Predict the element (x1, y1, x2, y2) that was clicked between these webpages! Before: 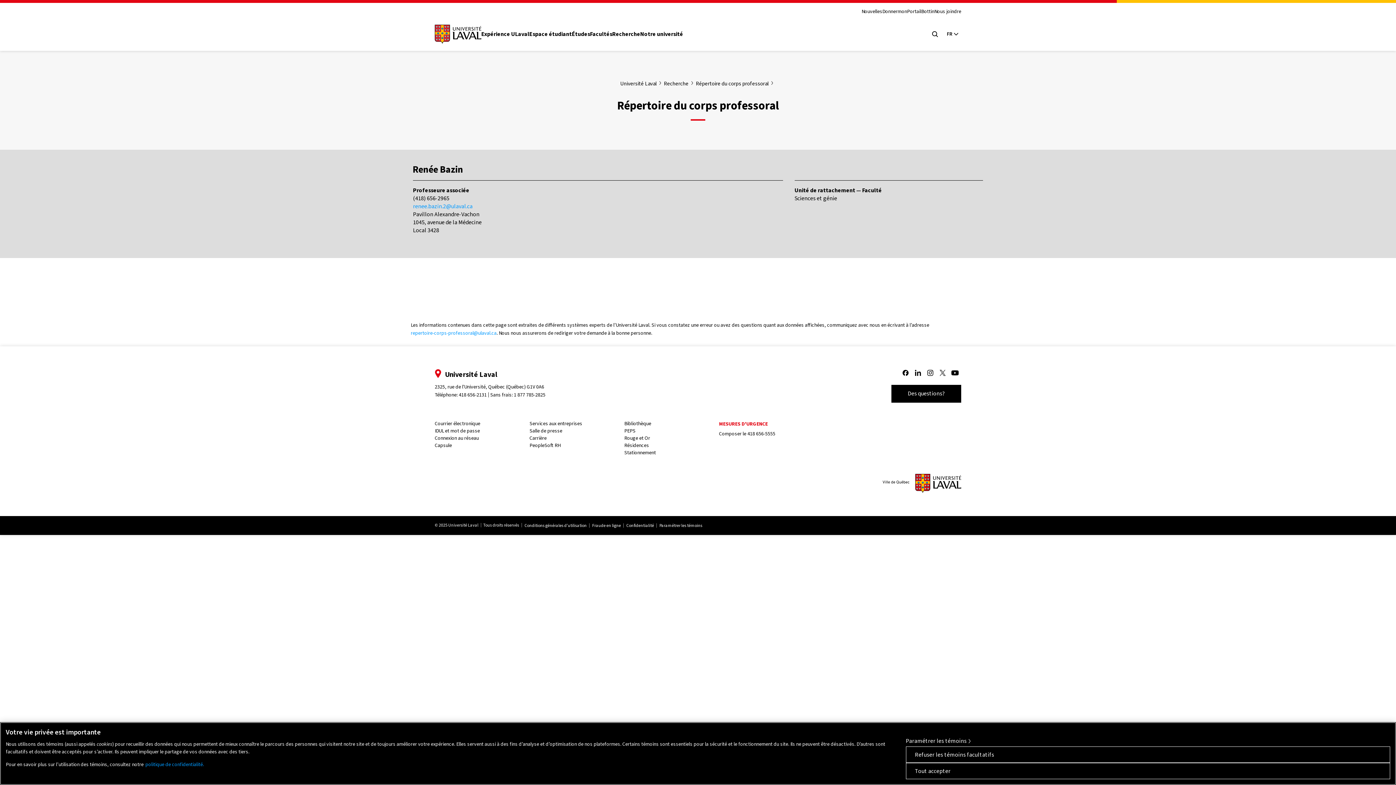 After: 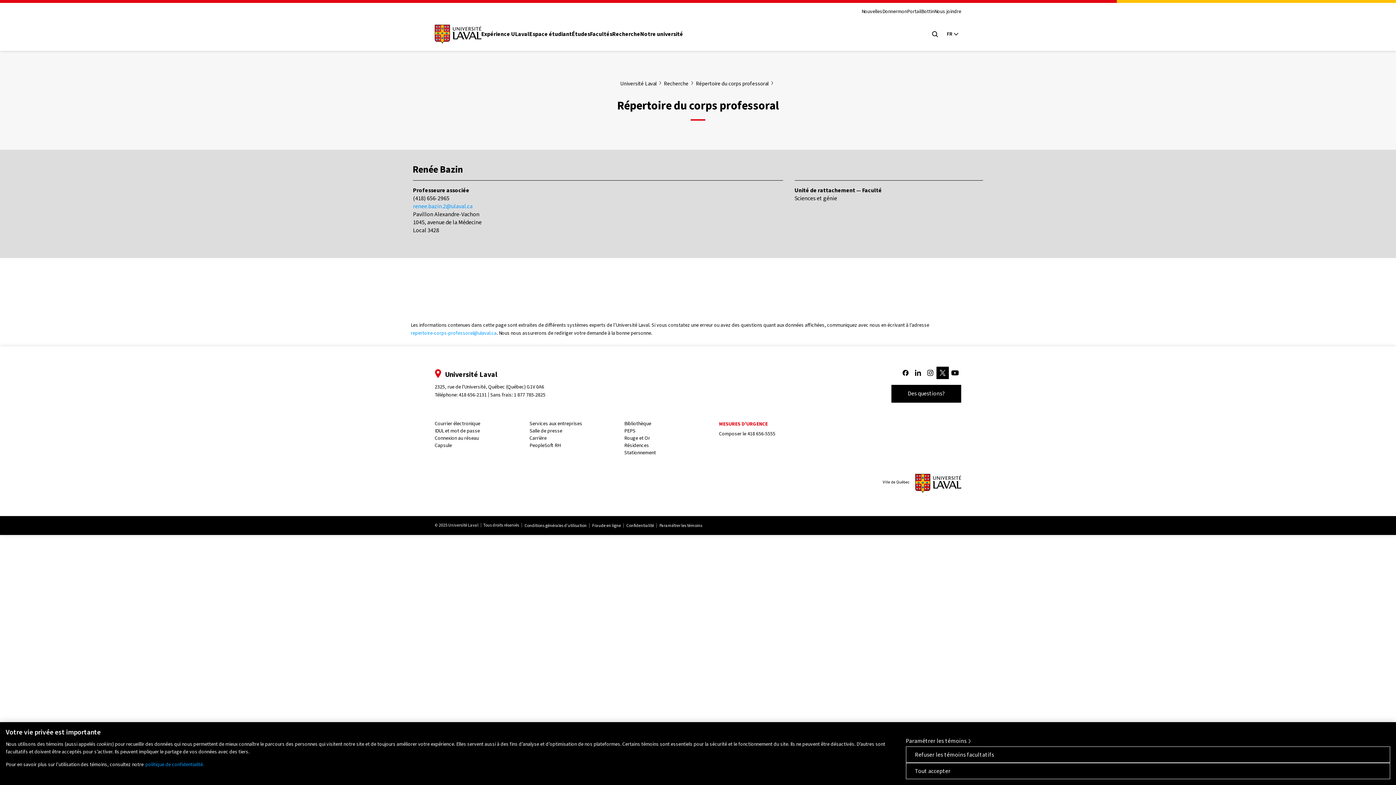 Action: label: Suivez-nous sur X bbox: (936, 366, 949, 379)